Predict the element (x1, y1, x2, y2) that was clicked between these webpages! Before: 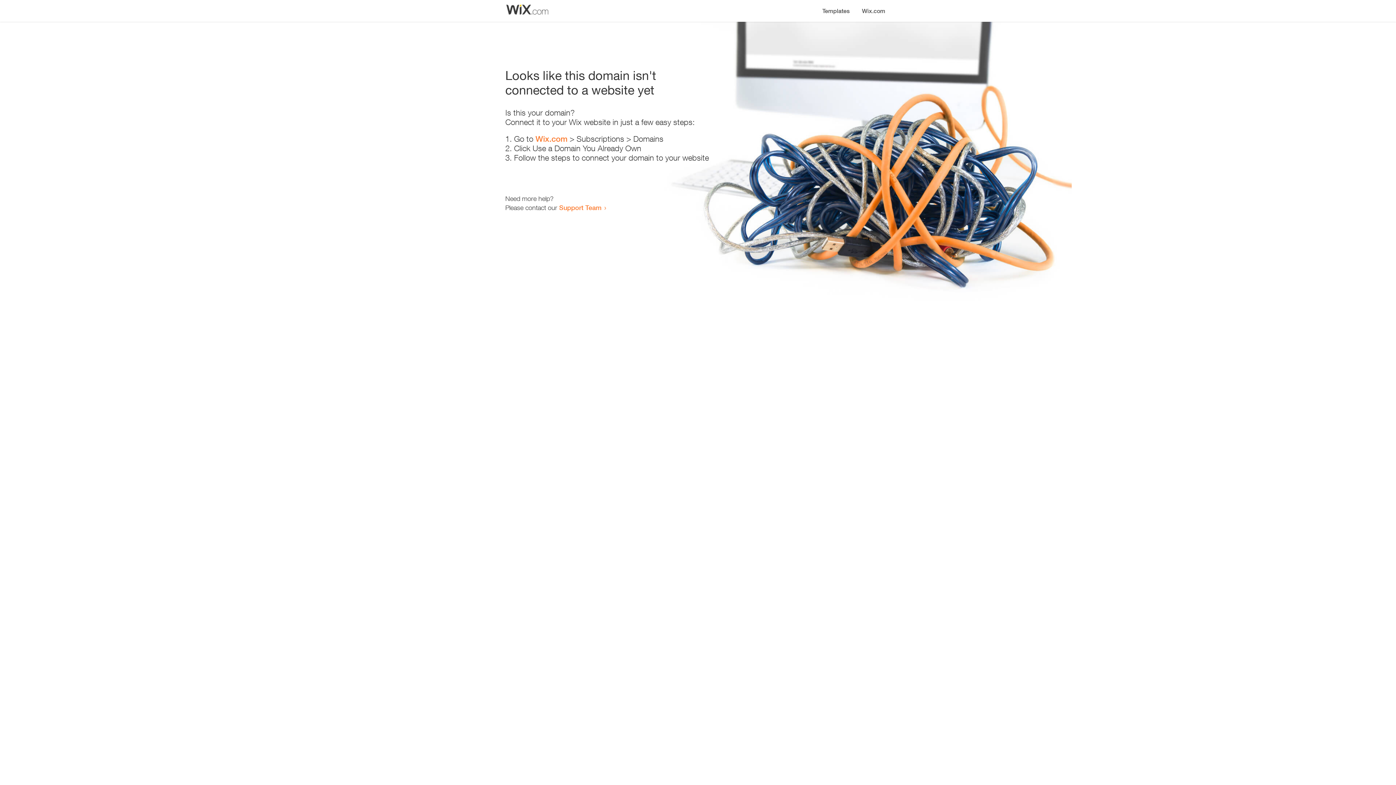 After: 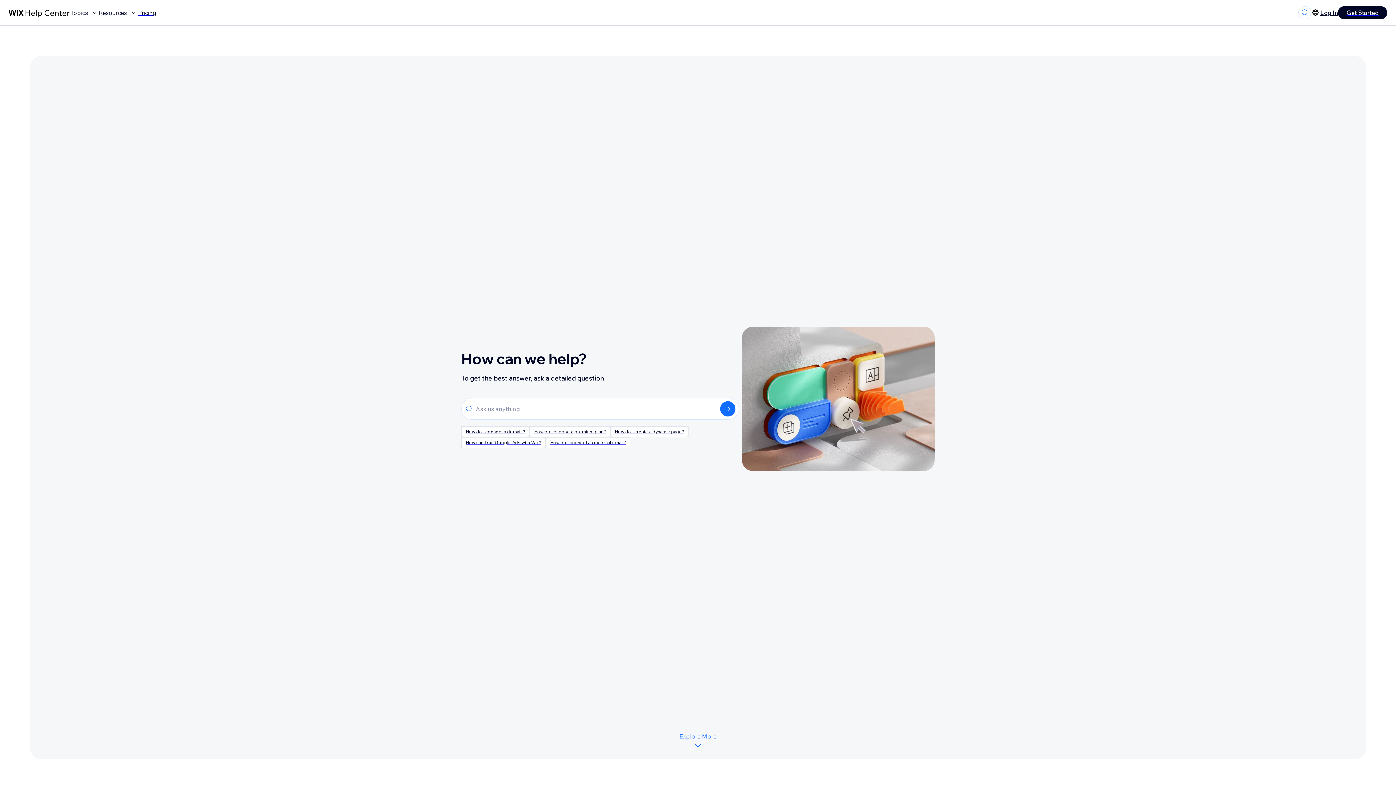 Action: label: Support Team bbox: (559, 203, 601, 211)